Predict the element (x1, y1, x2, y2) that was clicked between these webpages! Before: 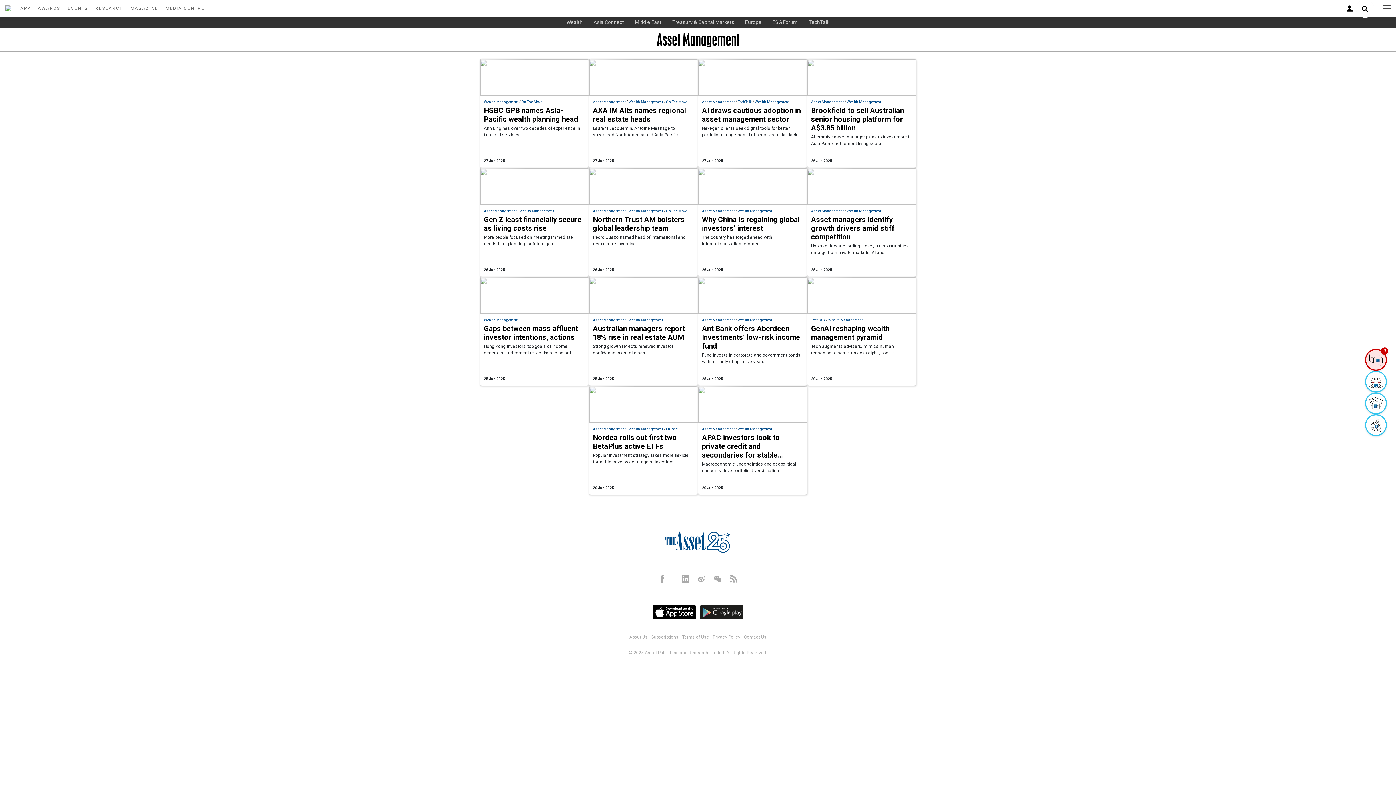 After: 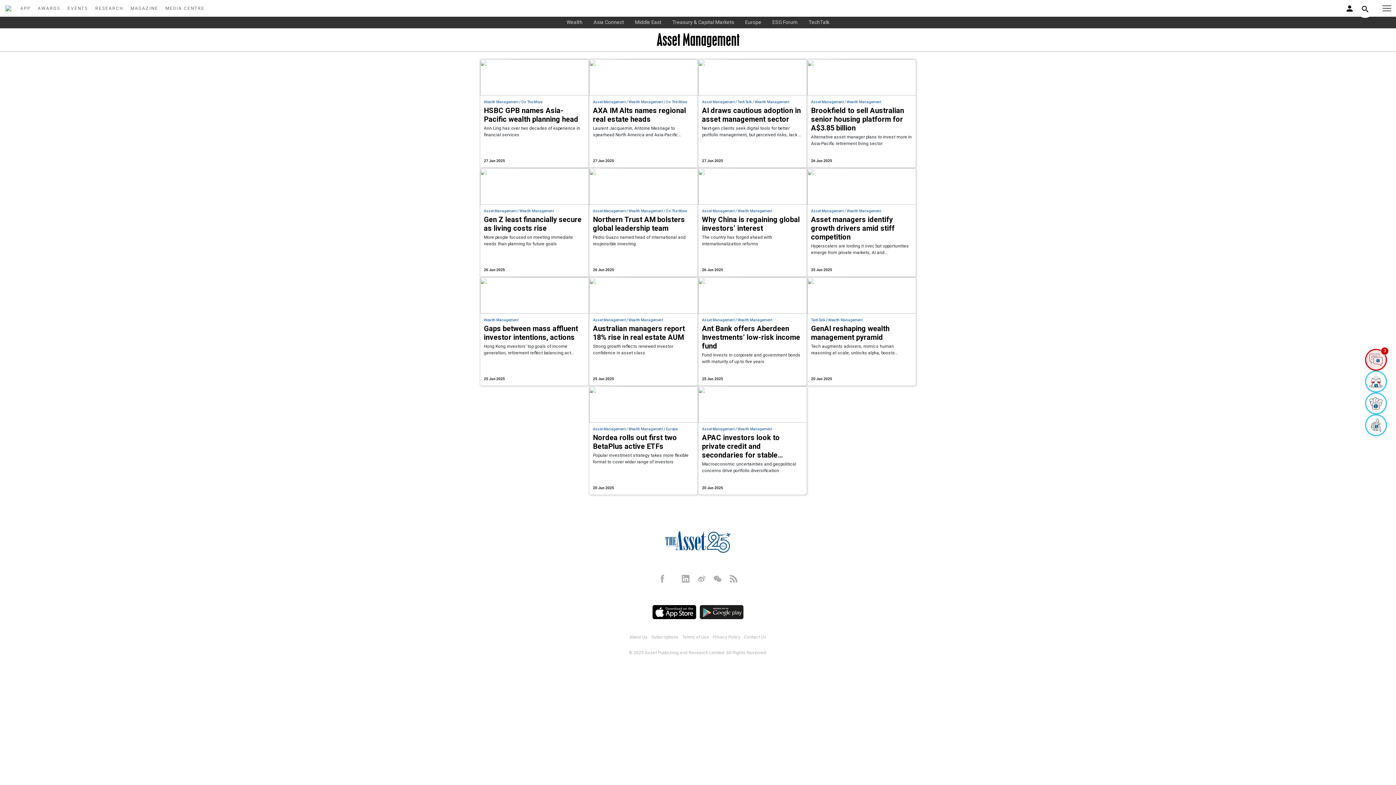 Action: bbox: (593, 427, 625, 431) label: Asset Management